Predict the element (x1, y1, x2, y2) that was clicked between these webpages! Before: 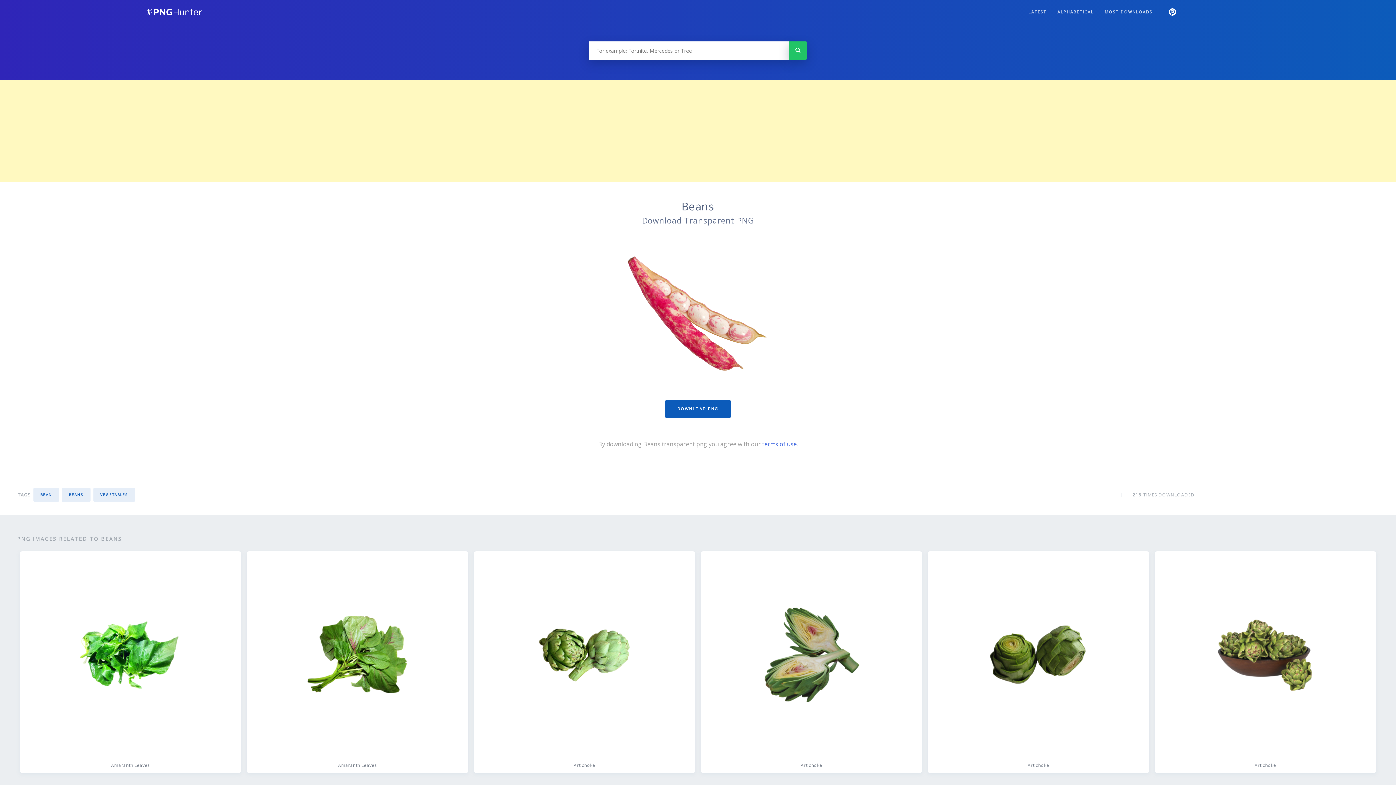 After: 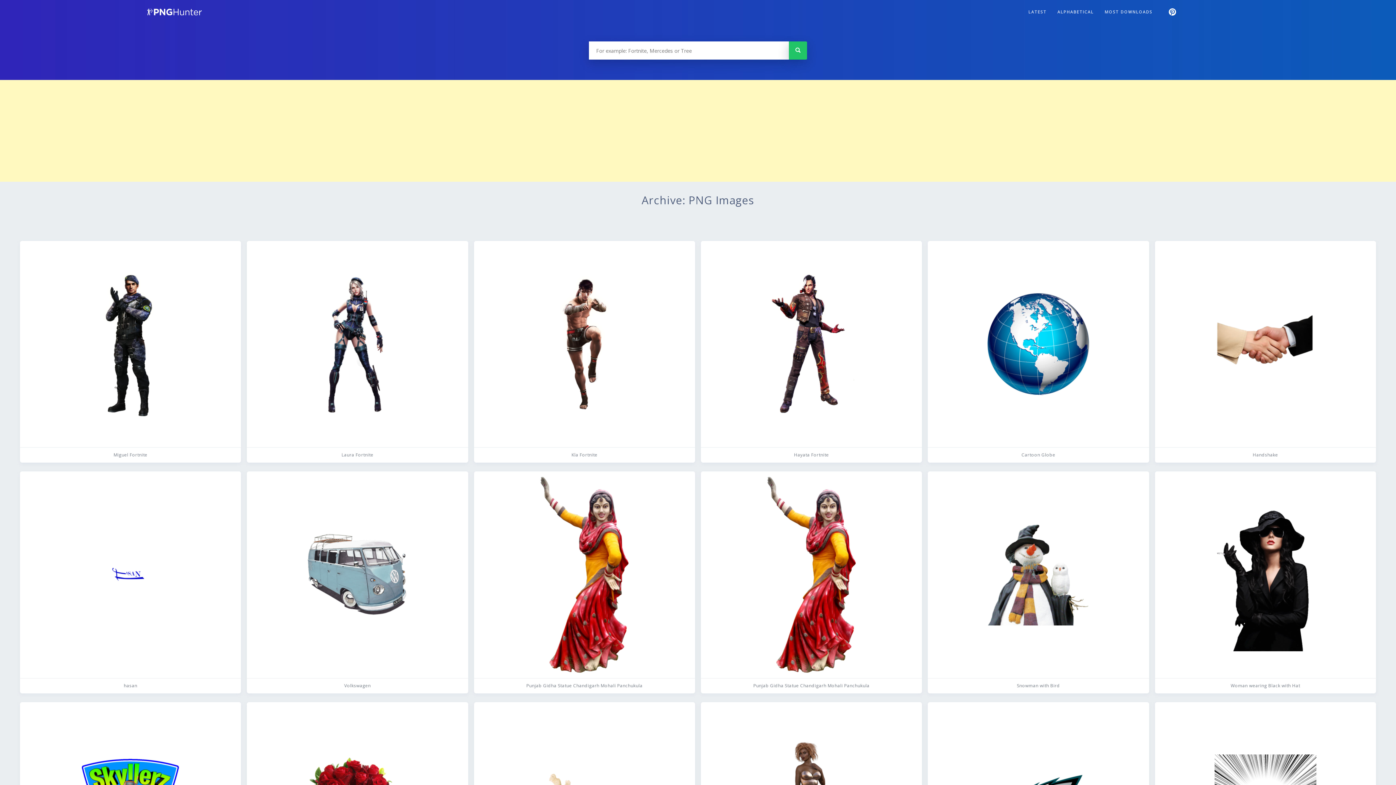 Action: label: LATEST bbox: (1023, 2, 1052, 21)